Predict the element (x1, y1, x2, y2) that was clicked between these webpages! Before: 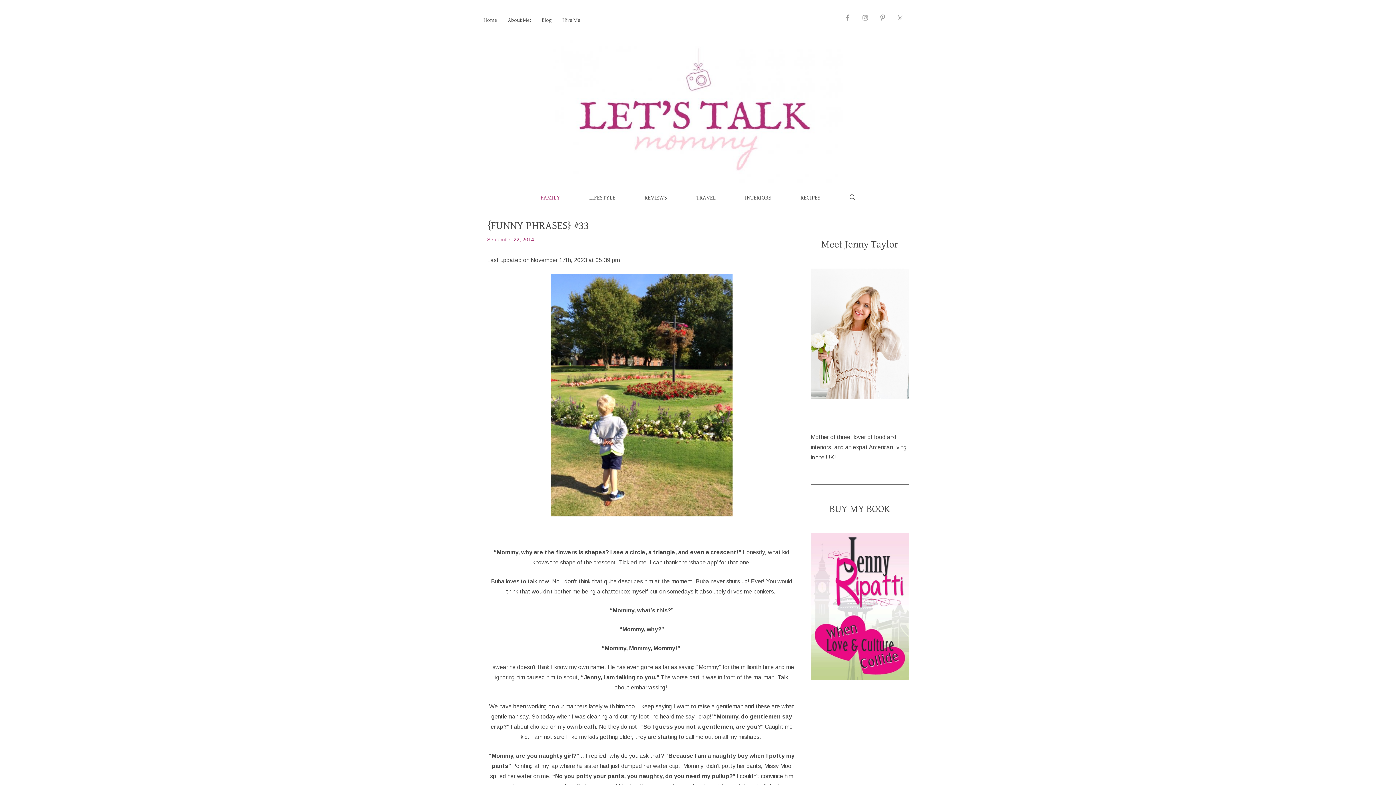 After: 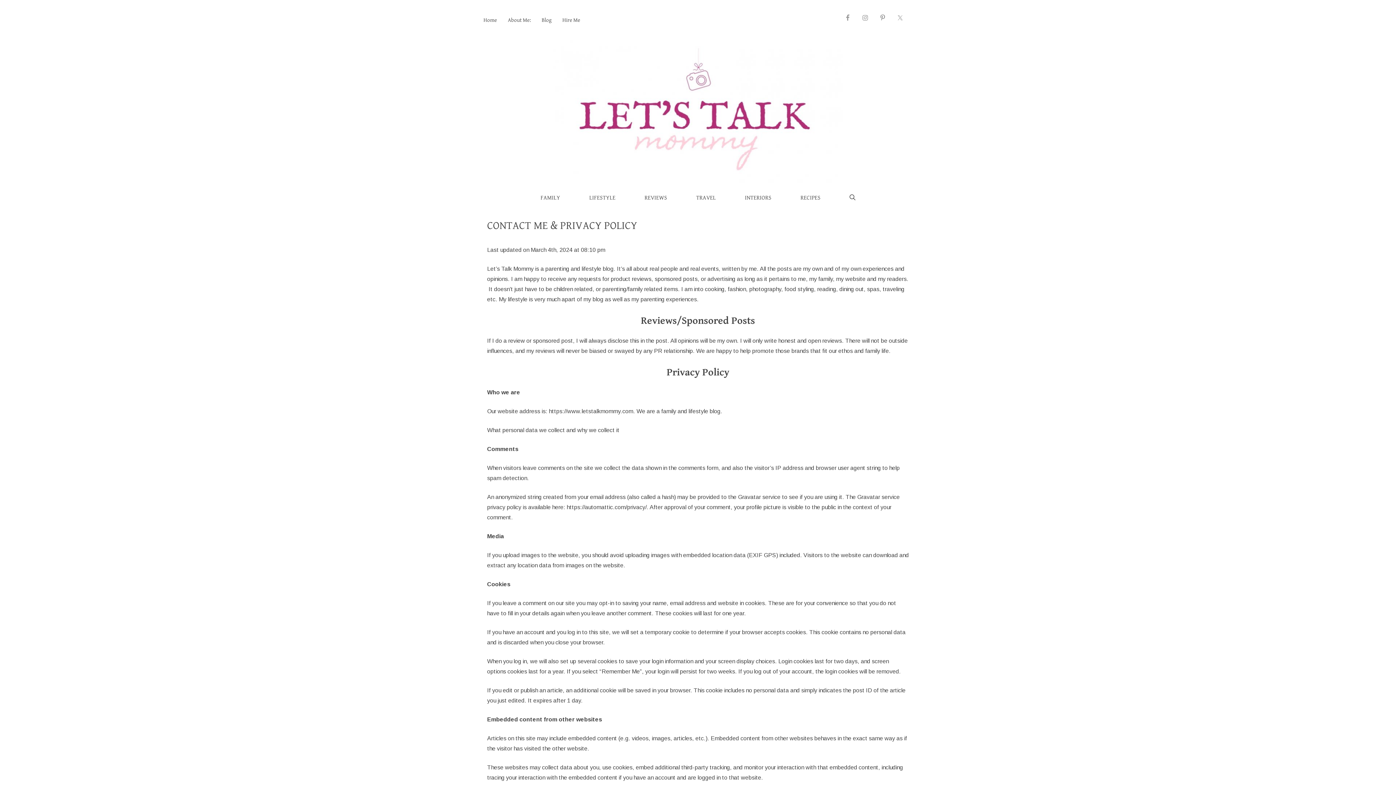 Action: bbox: (562, 16, 580, 23) label: Hire Me